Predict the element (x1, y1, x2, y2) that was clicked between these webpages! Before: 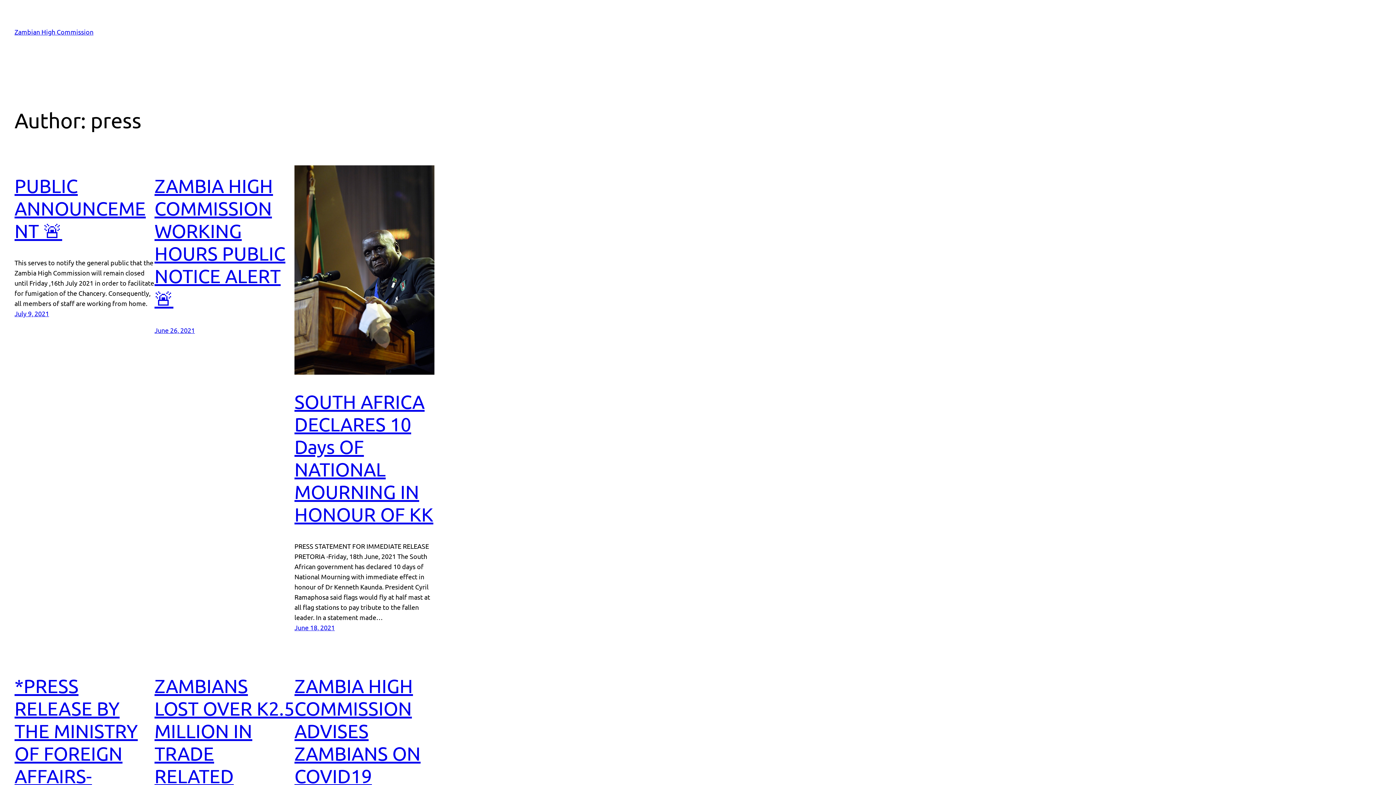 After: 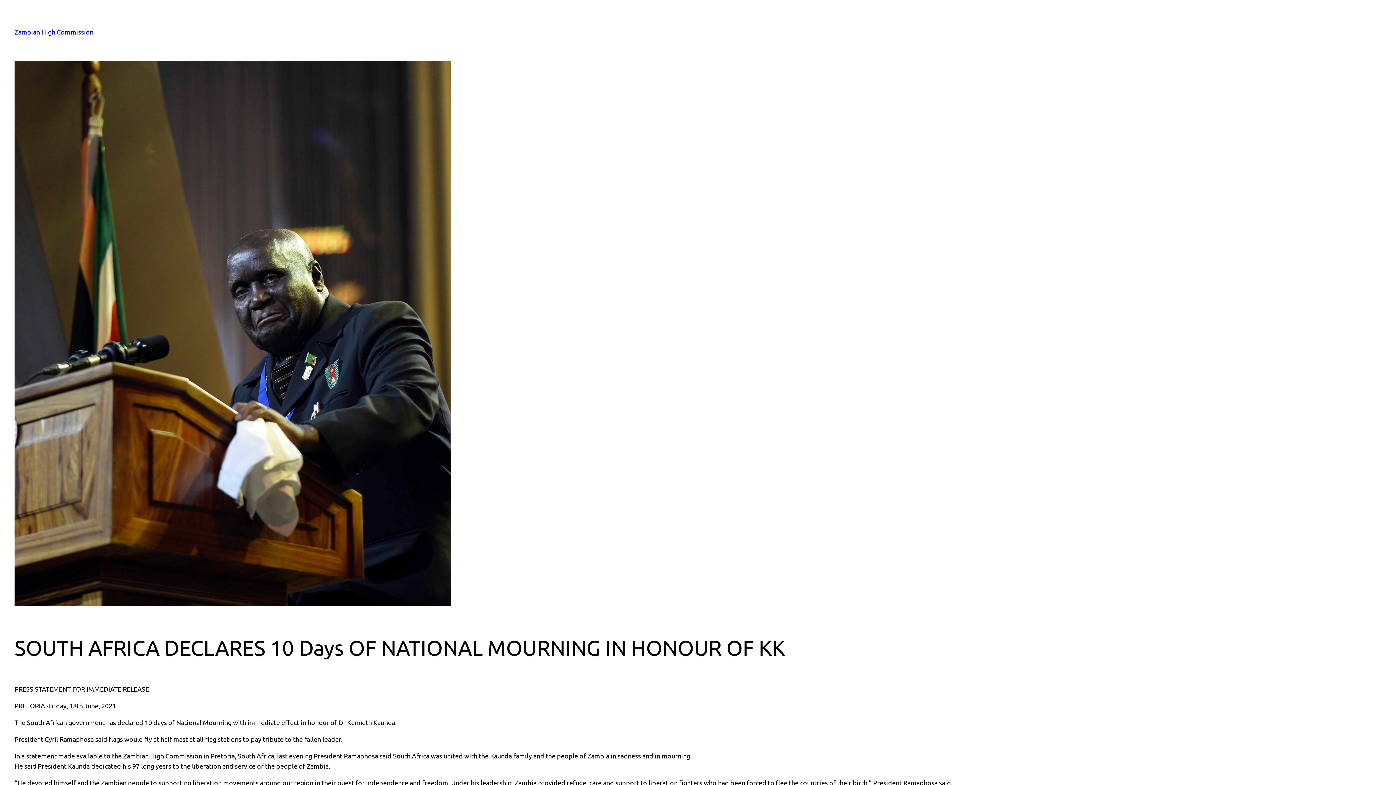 Action: bbox: (294, 390, 433, 525) label: SOUTH AFRICA DECLARES 10 Days OF NATIONAL MOURNING IN HONOUR OF KK